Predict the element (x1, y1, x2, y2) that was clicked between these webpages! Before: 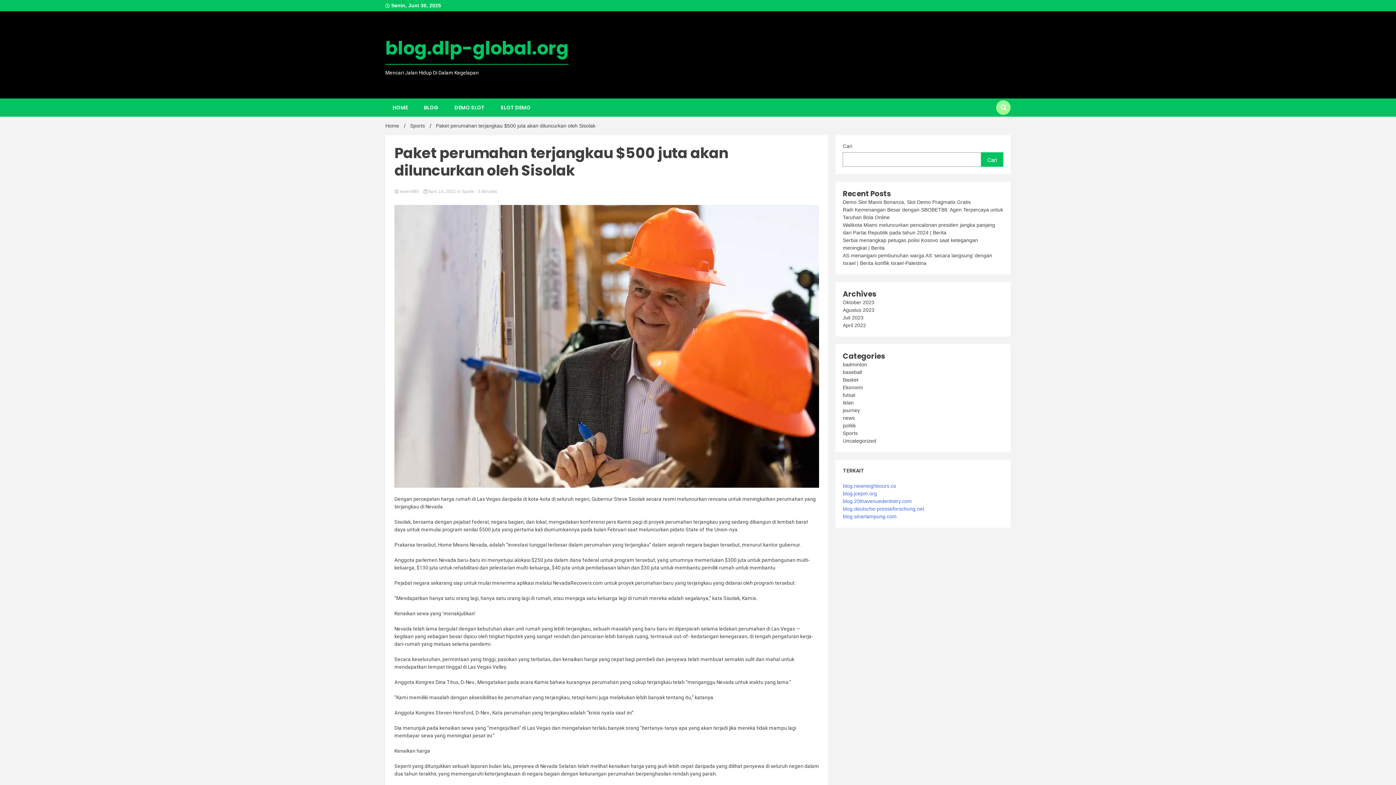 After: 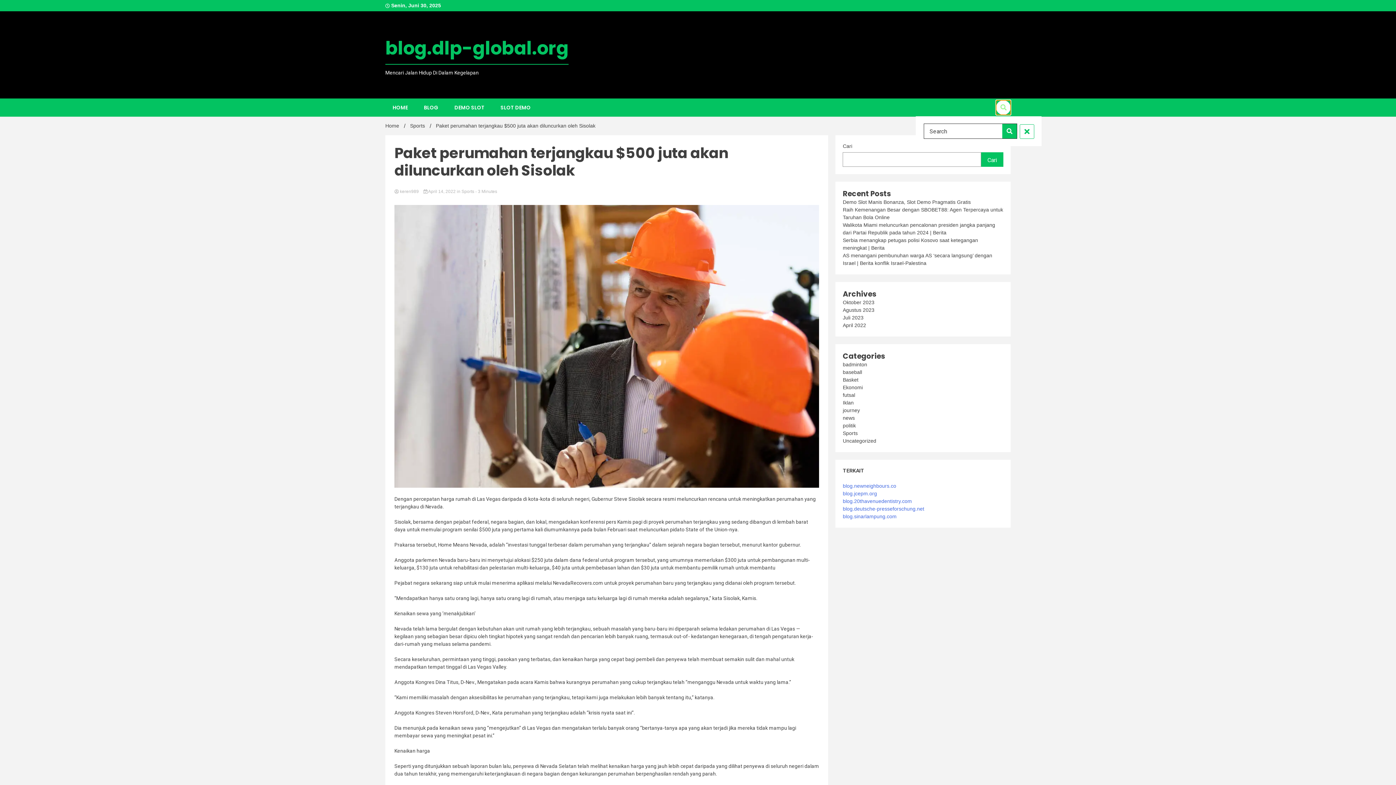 Action: bbox: (996, 100, 1010, 114)